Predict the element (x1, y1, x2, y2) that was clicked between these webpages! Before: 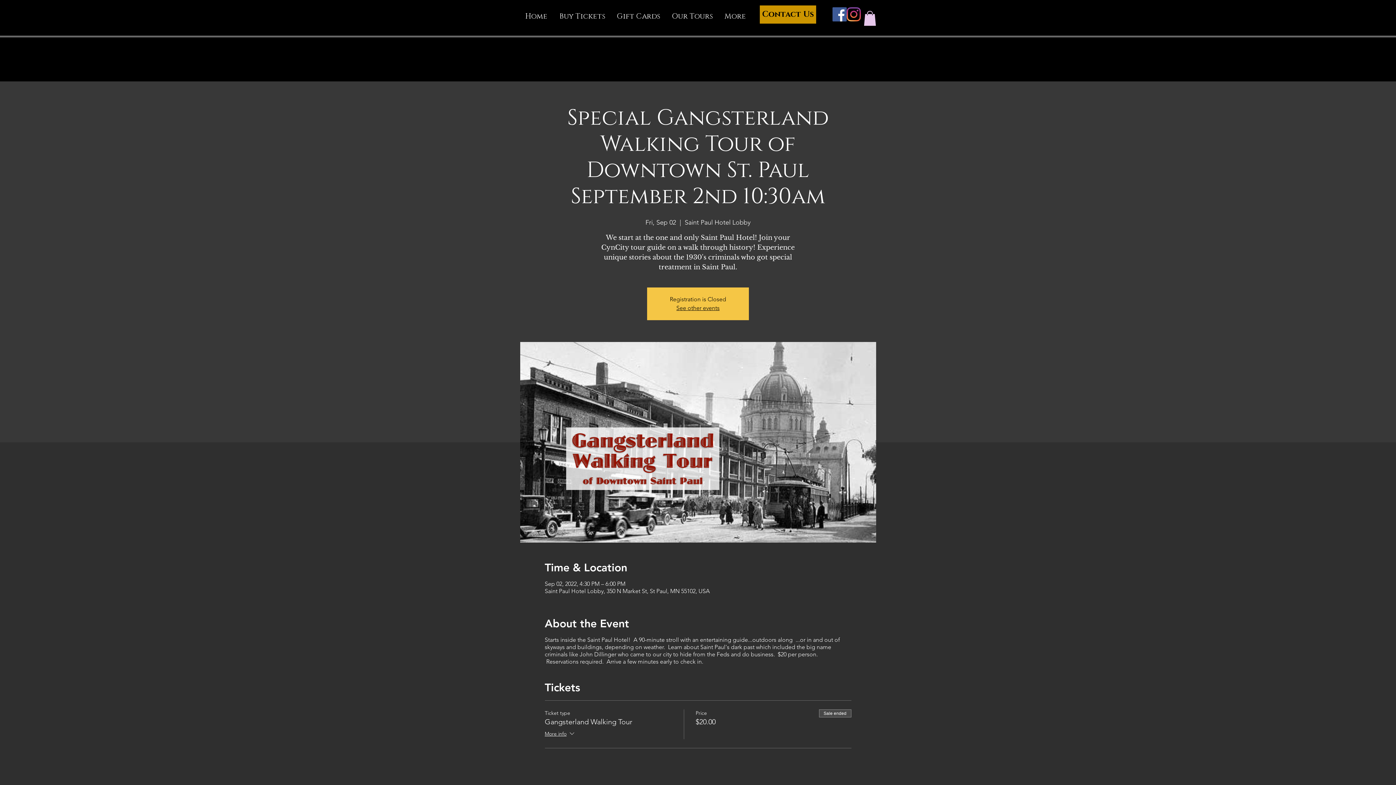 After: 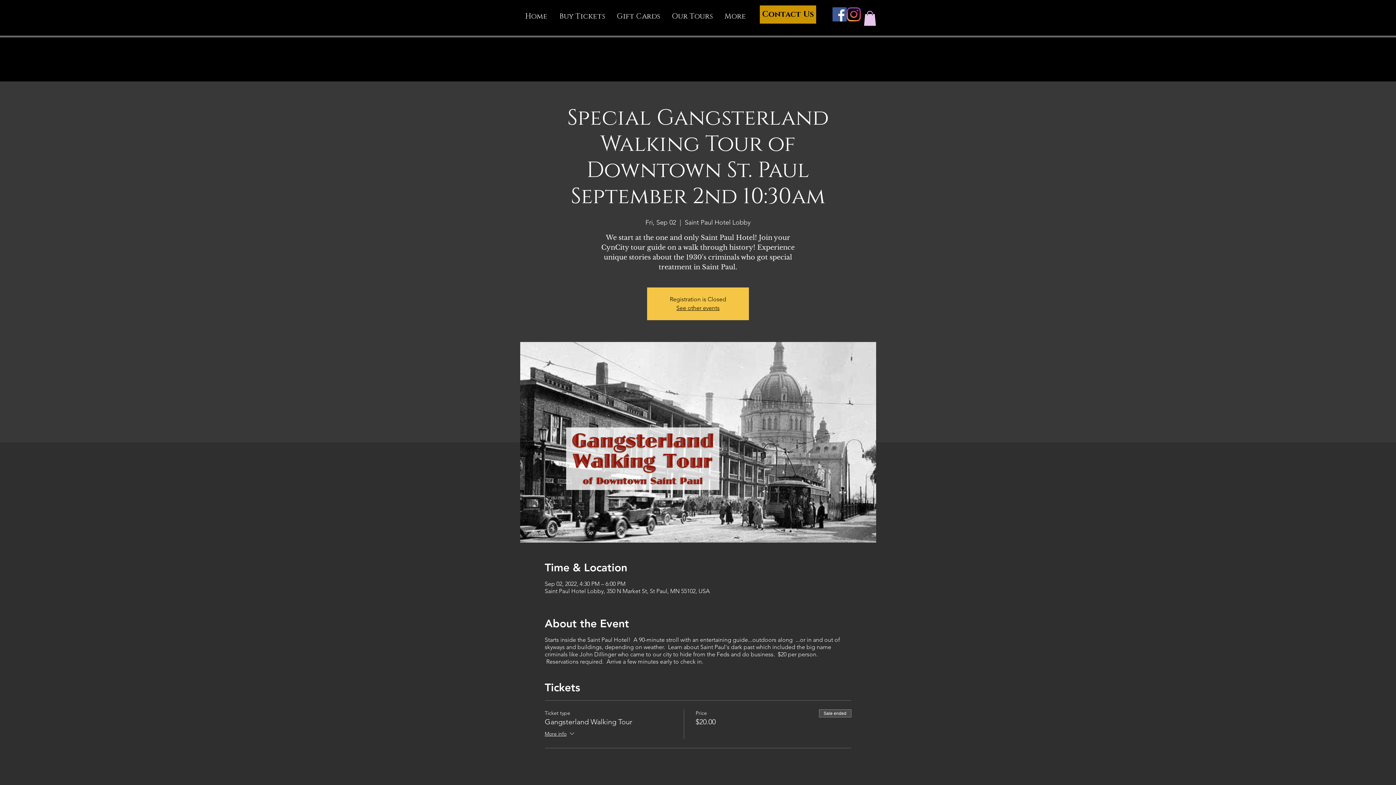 Action: bbox: (846, 7, 861, 21) label: Instagram